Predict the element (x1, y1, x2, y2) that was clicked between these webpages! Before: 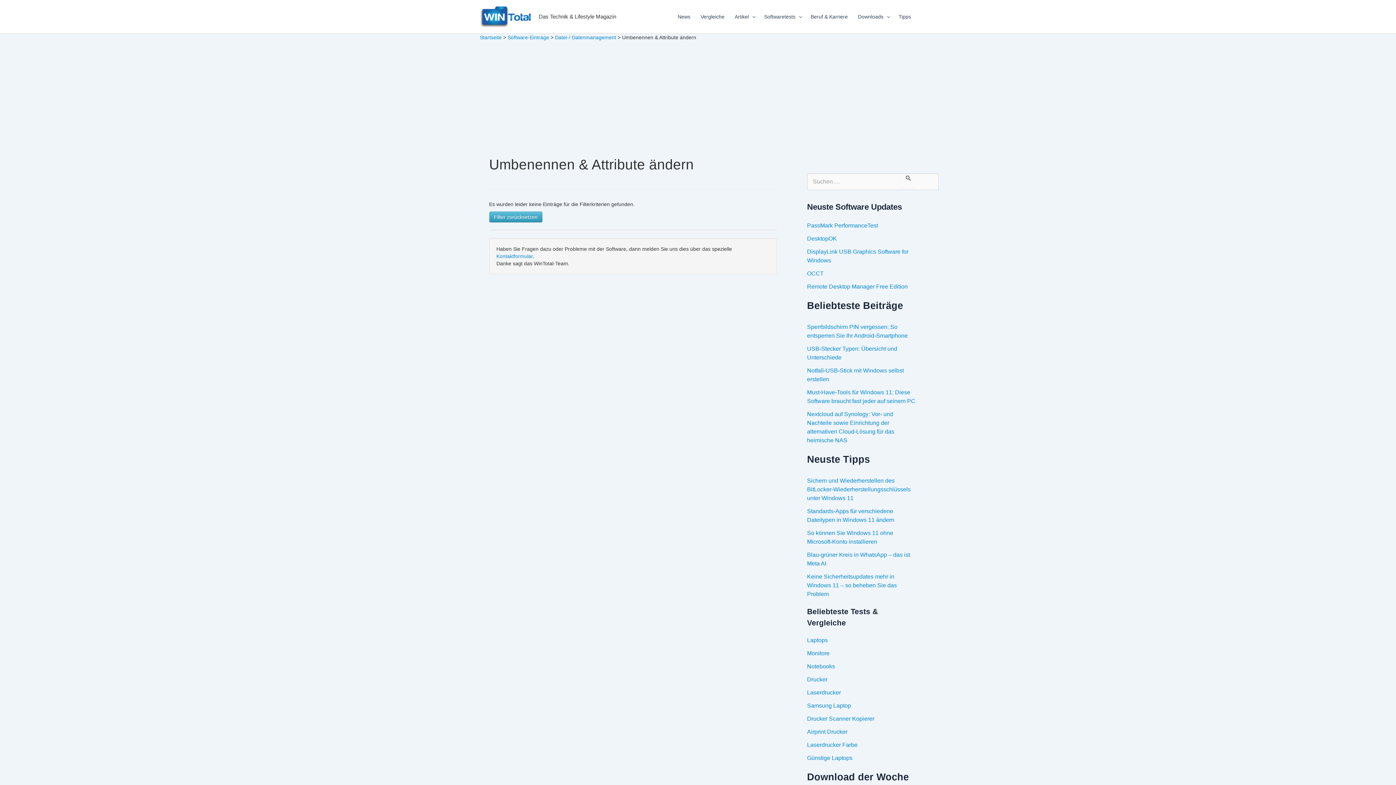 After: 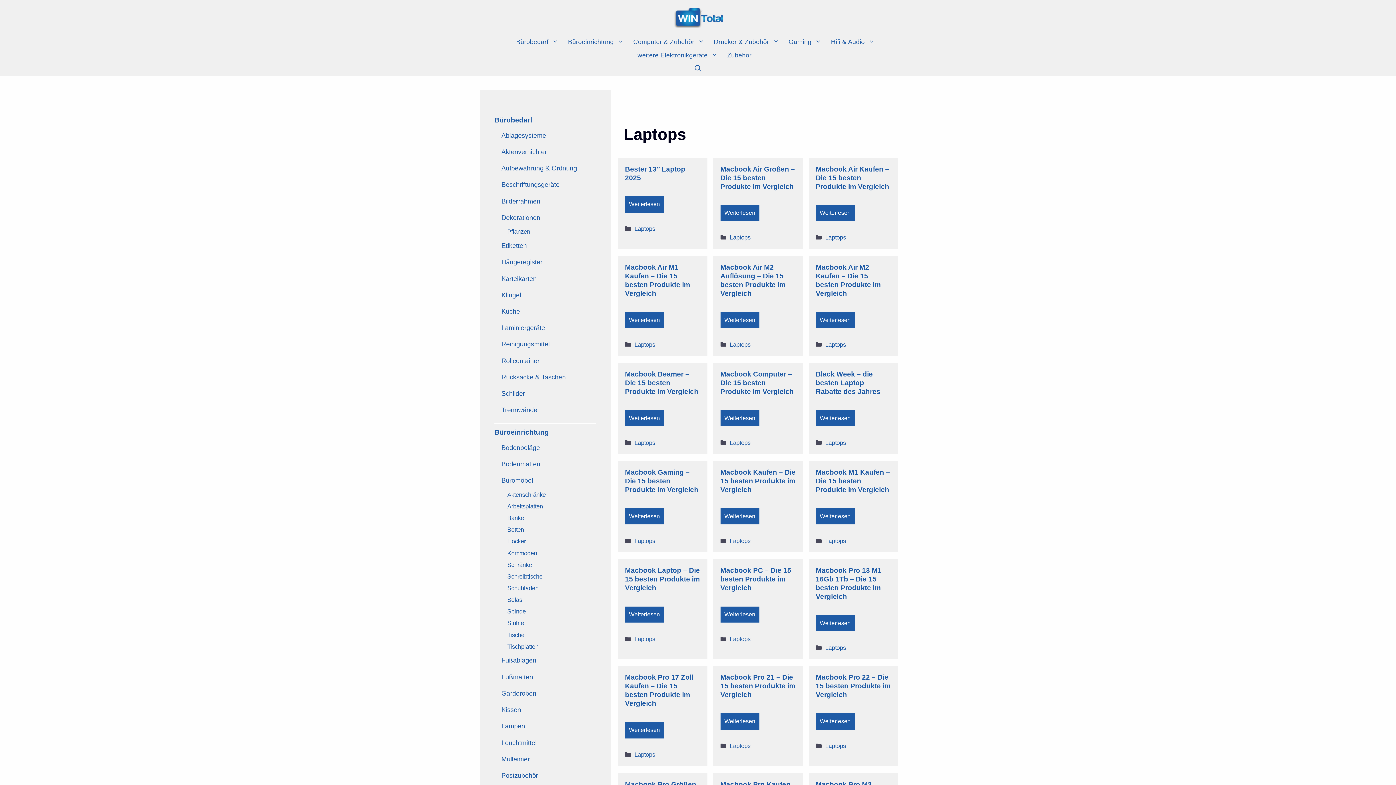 Action: bbox: (807, 637, 828, 643) label: Laptops